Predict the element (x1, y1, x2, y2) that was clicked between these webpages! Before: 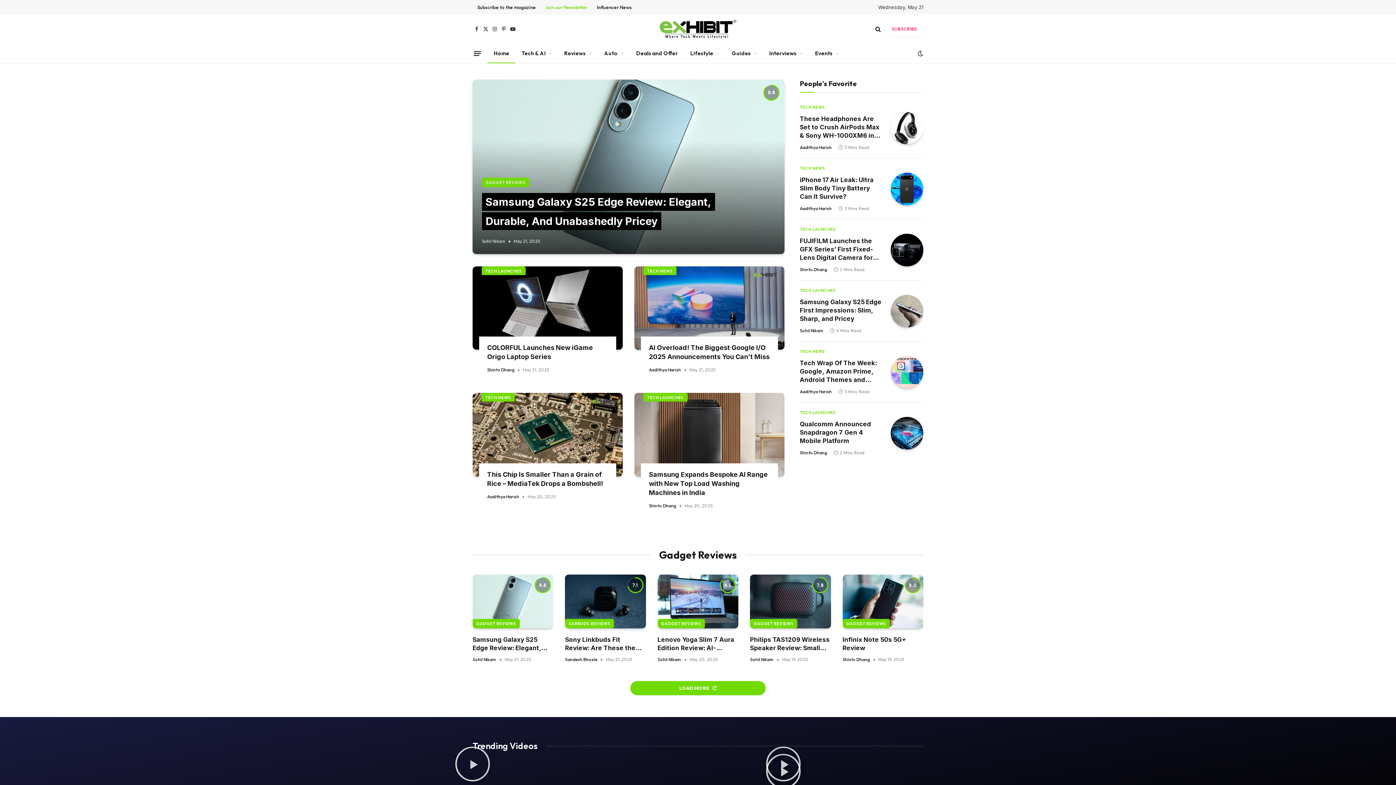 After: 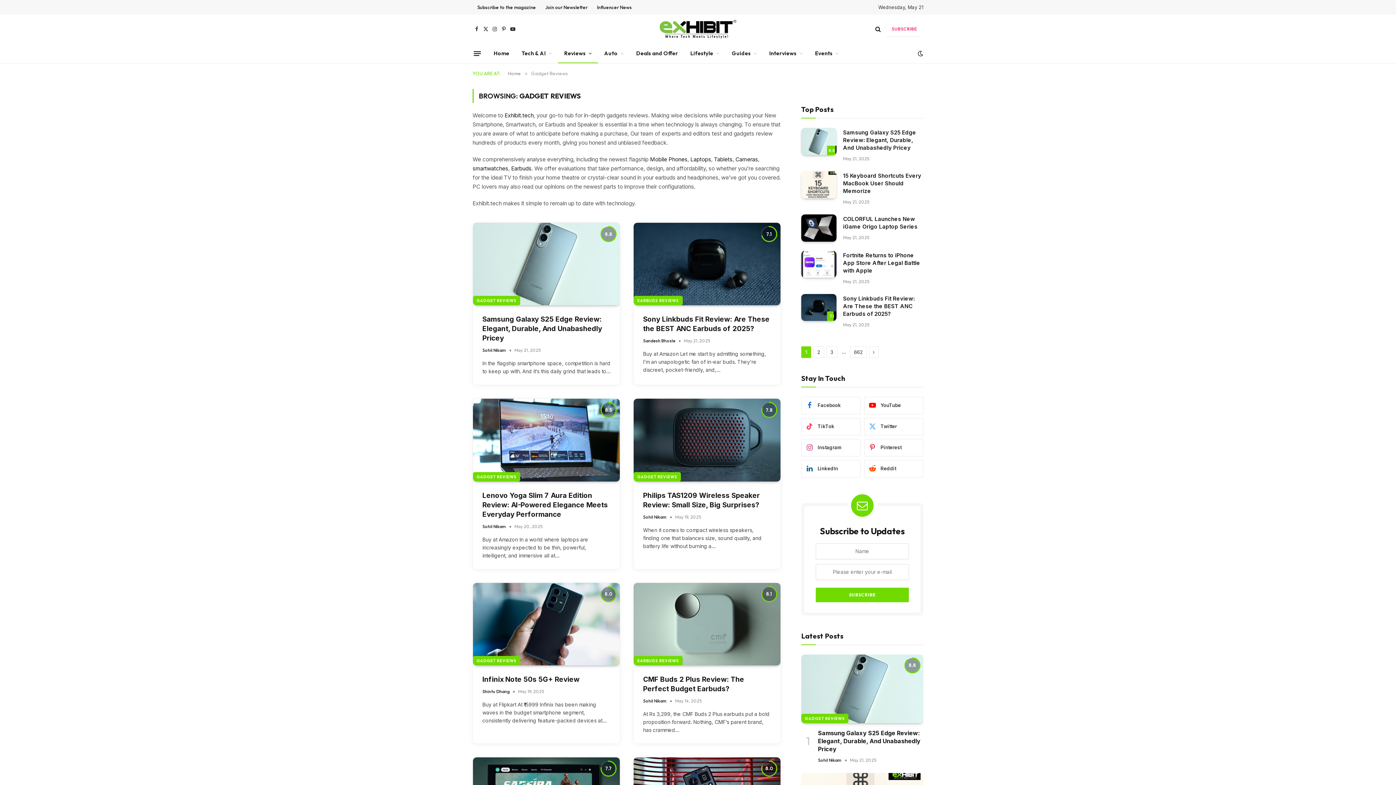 Action: bbox: (558, 43, 598, 63) label: Reviews